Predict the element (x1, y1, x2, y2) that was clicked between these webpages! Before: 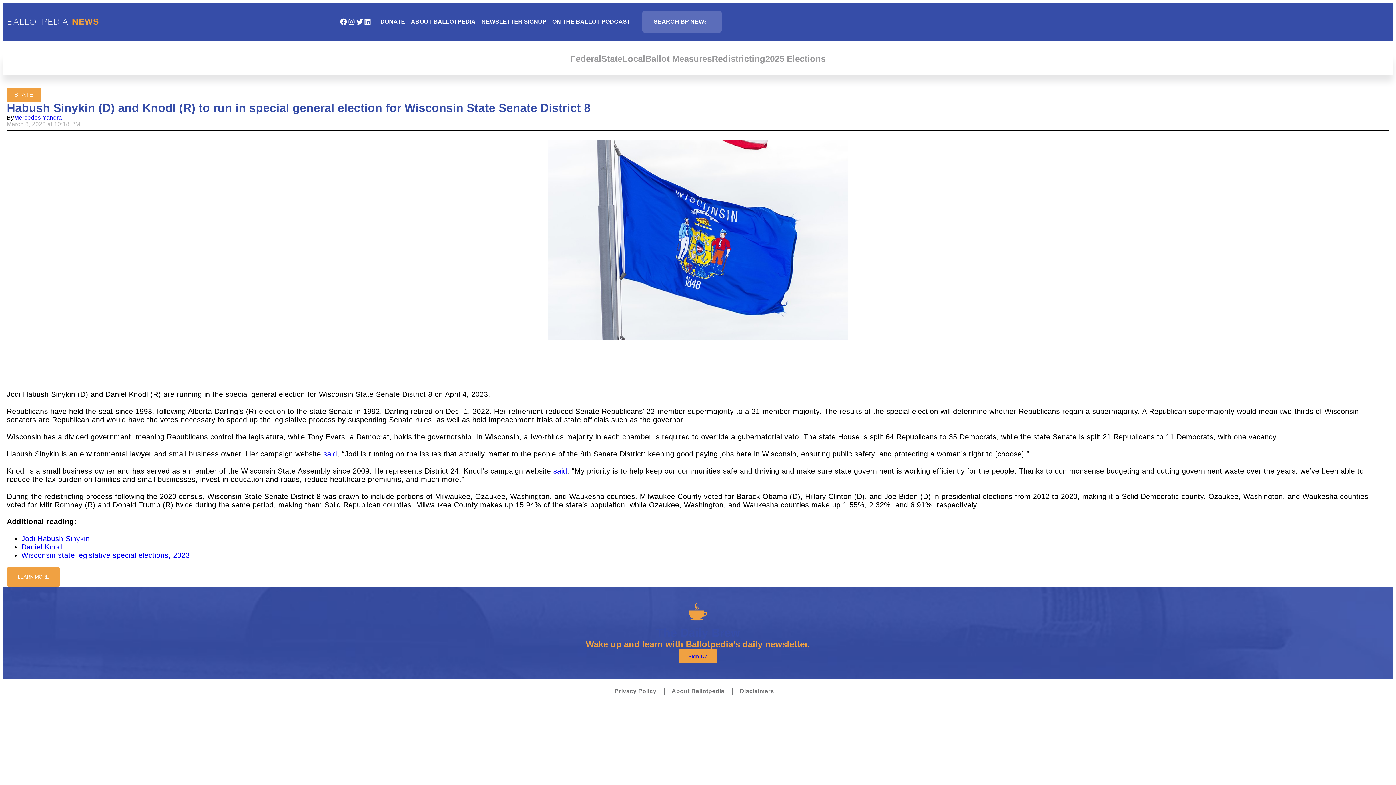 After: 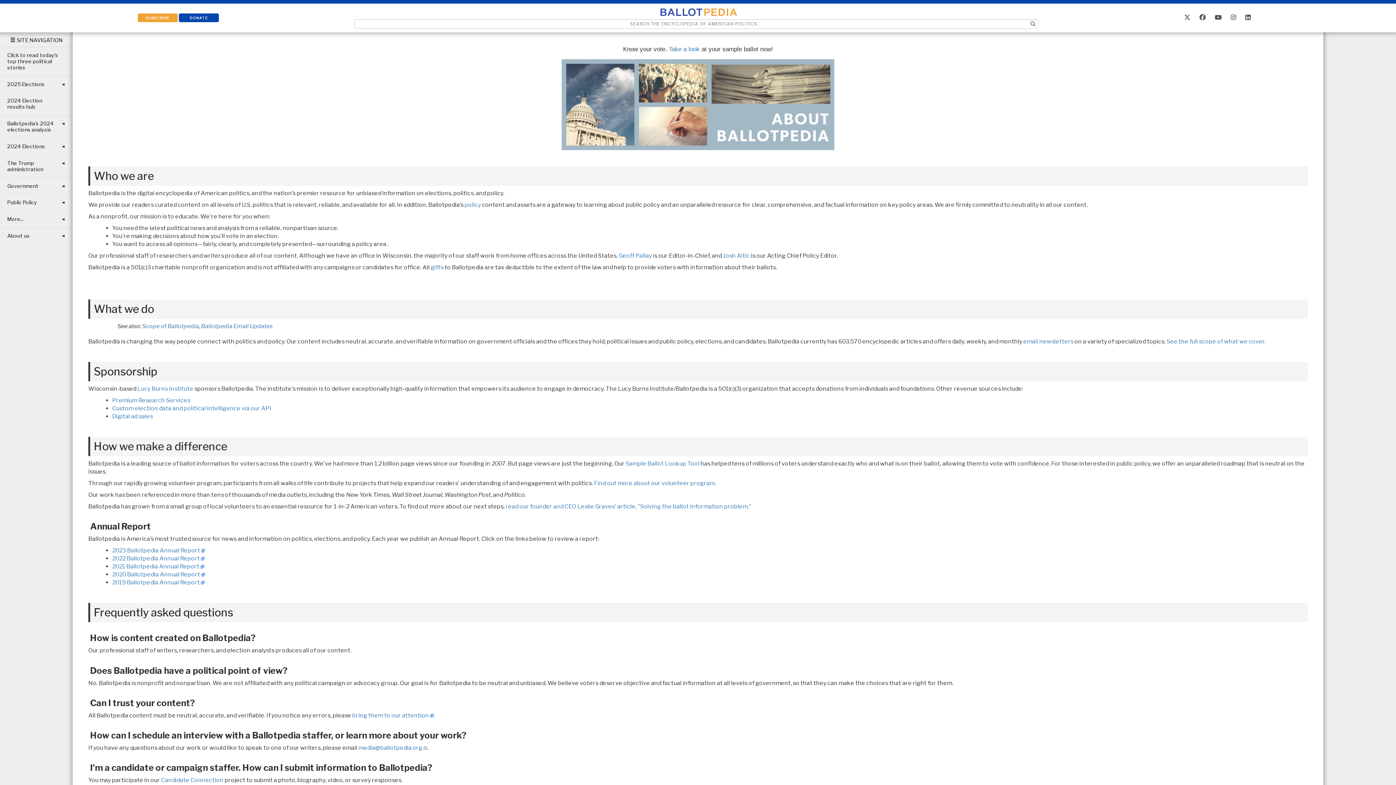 Action: bbox: (671, 688, 724, 695) label: About Ballotpedia